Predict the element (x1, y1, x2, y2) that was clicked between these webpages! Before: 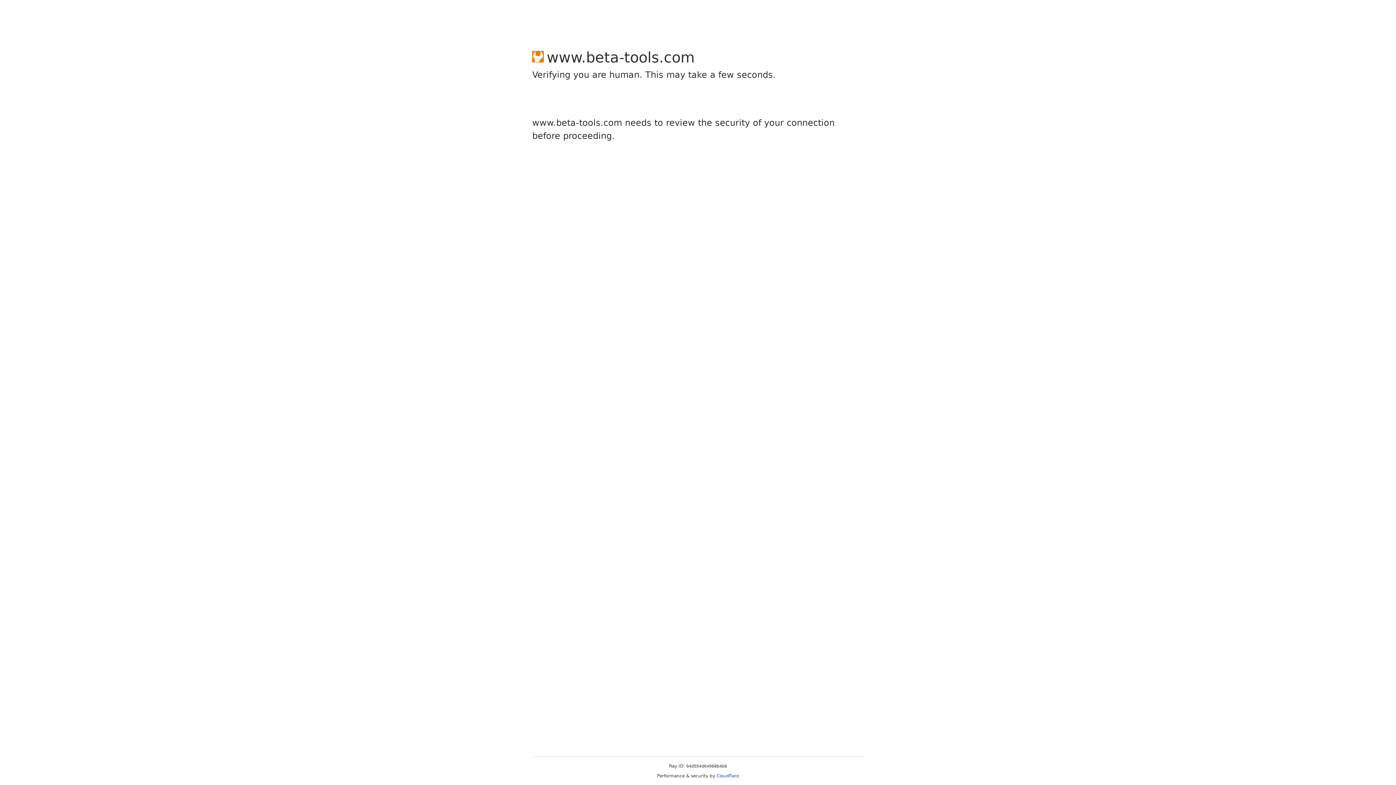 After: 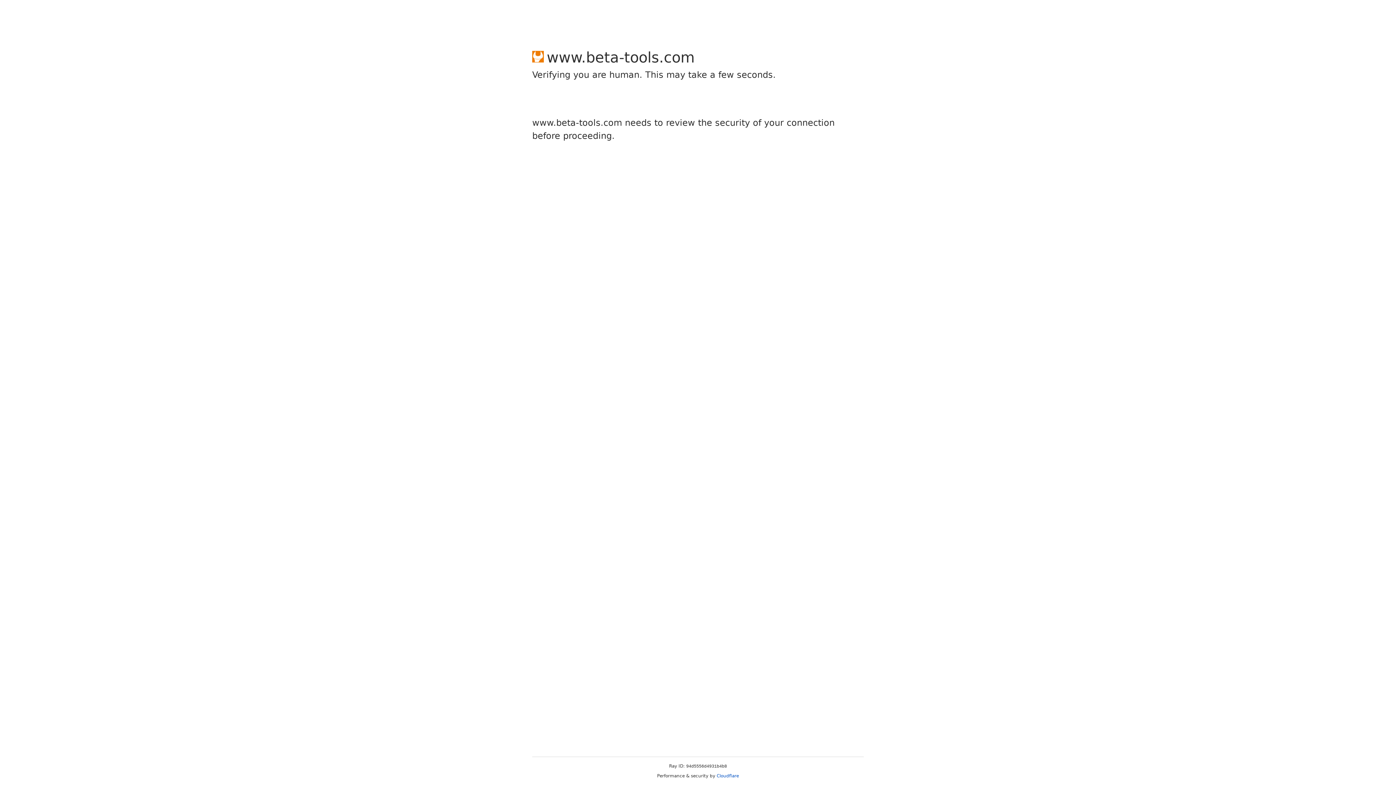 Action: bbox: (716, 773, 739, 778) label: Cloudflare